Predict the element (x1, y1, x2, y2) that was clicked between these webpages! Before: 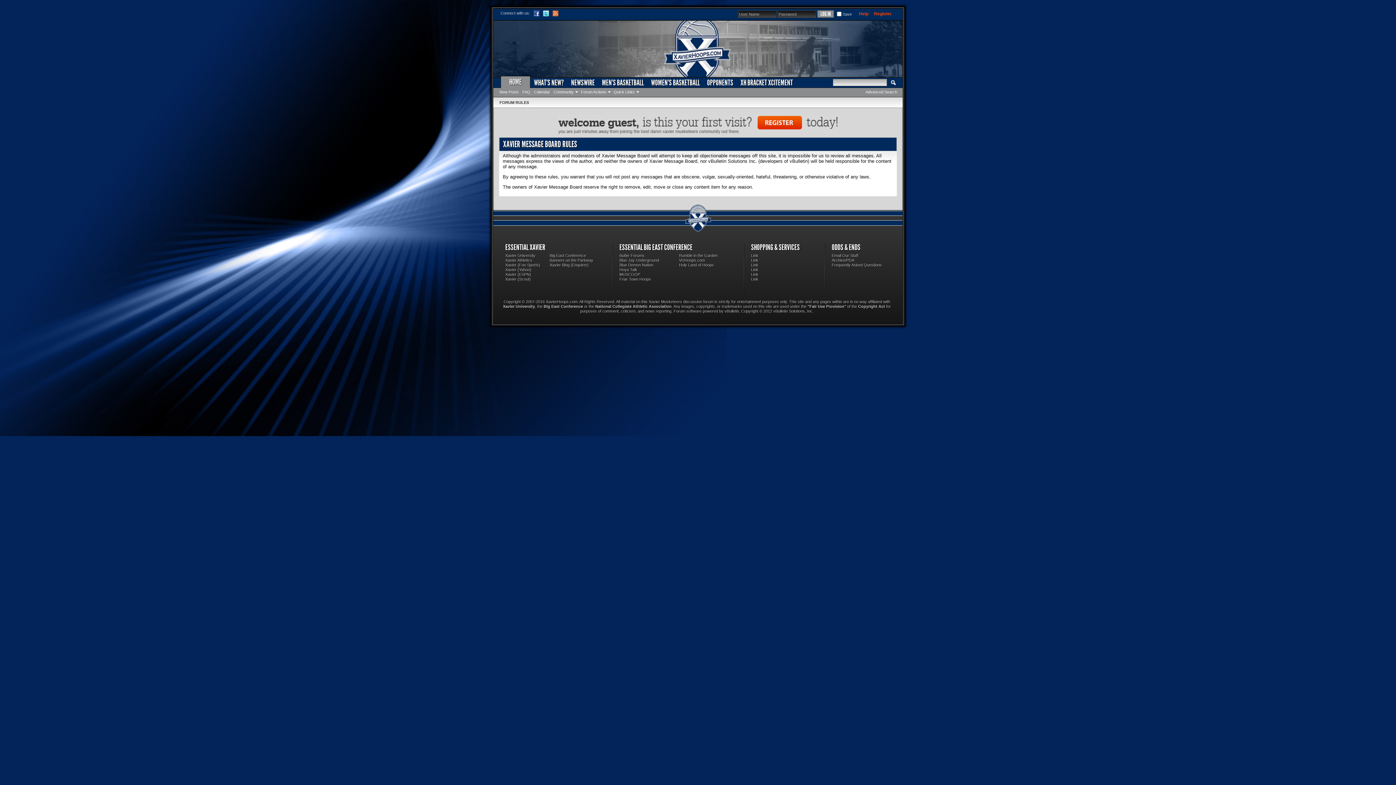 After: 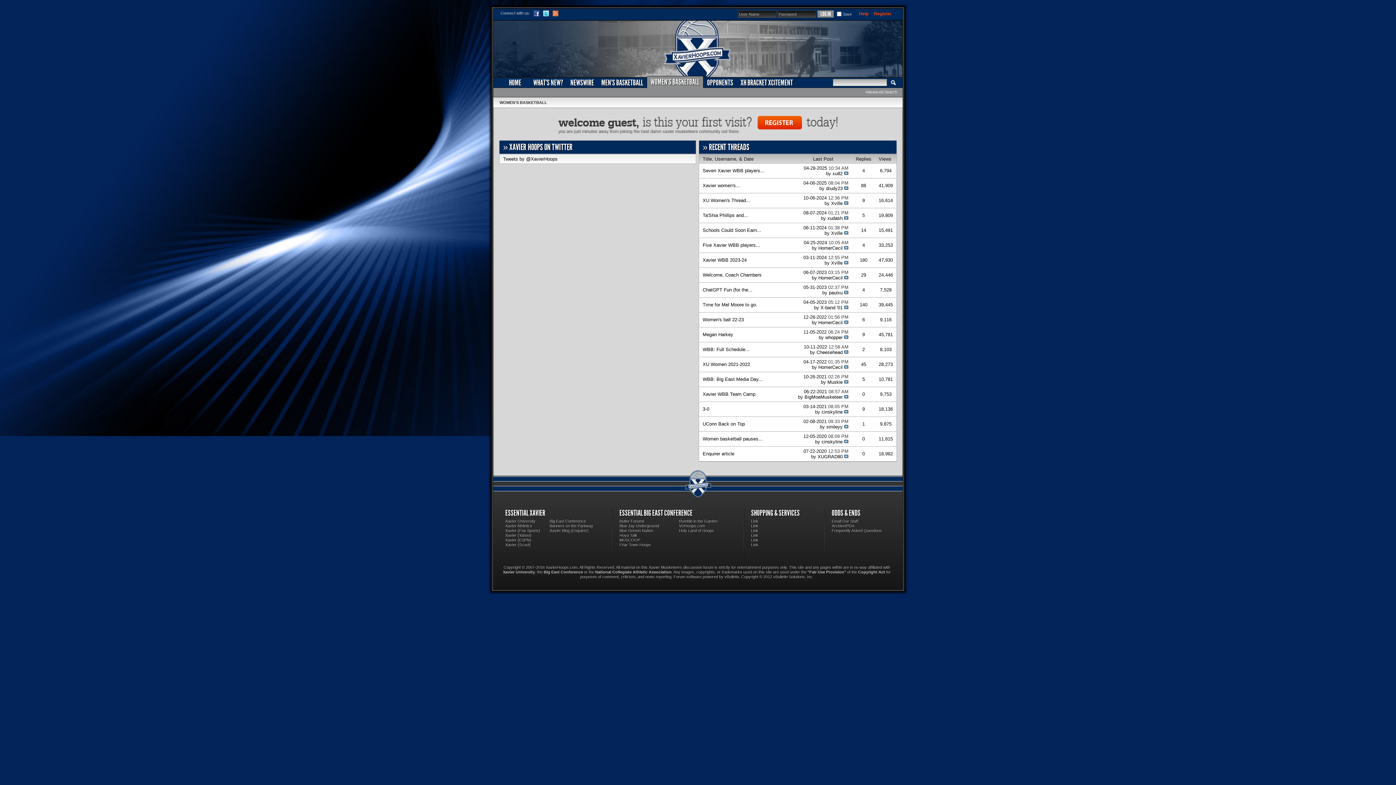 Action: label: WOMEN'S BASKETBALL bbox: (647, 77, 703, 87)